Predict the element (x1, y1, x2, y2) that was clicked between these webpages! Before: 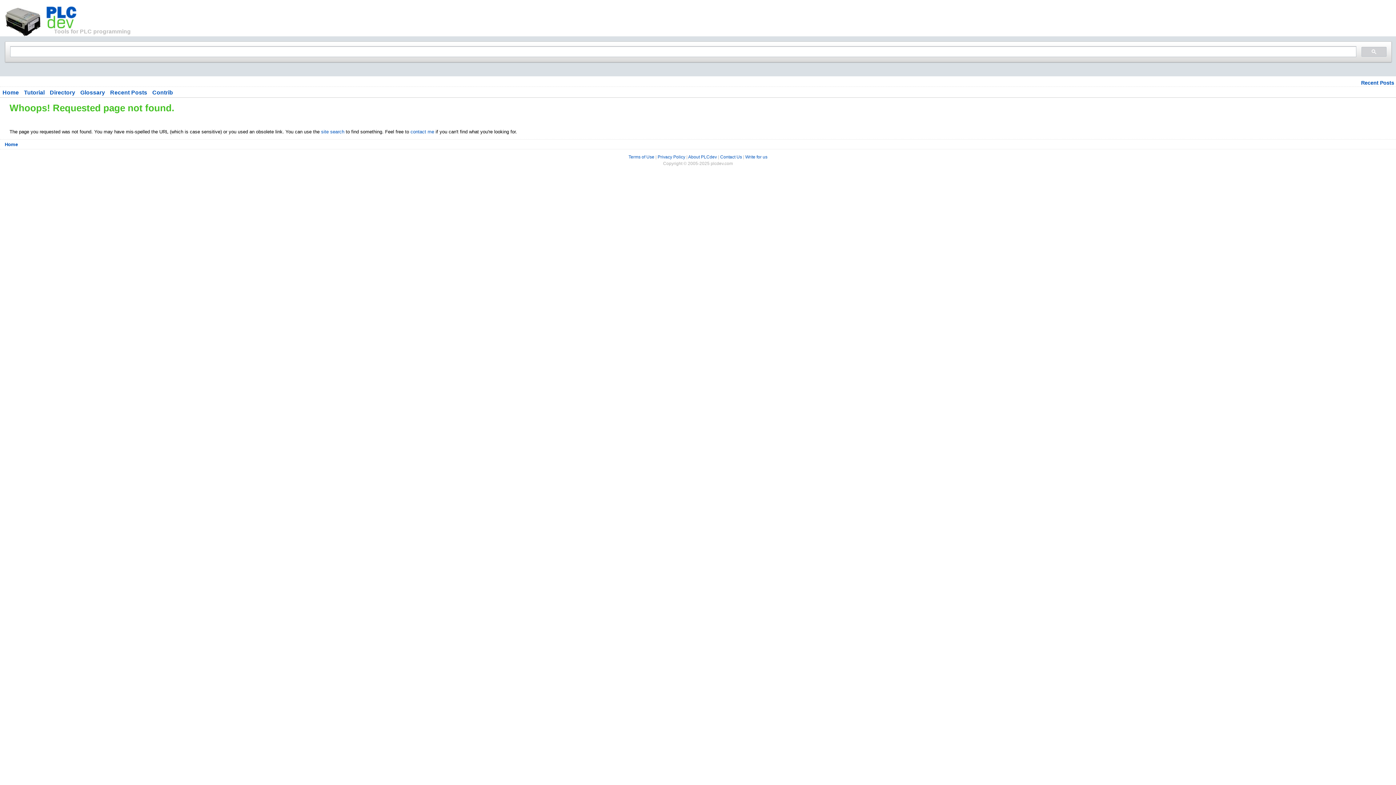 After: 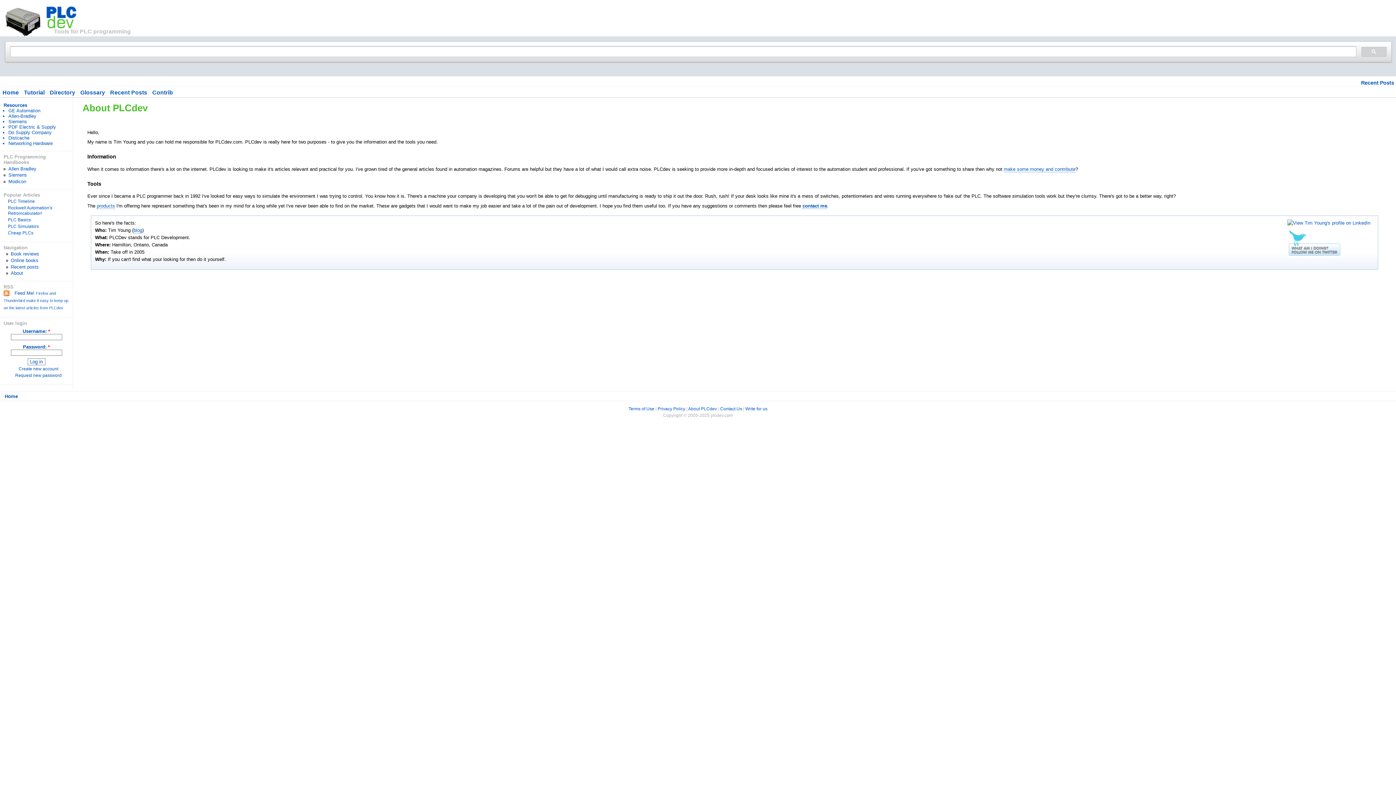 Action: bbox: (688, 154, 717, 159) label: About PLCdev